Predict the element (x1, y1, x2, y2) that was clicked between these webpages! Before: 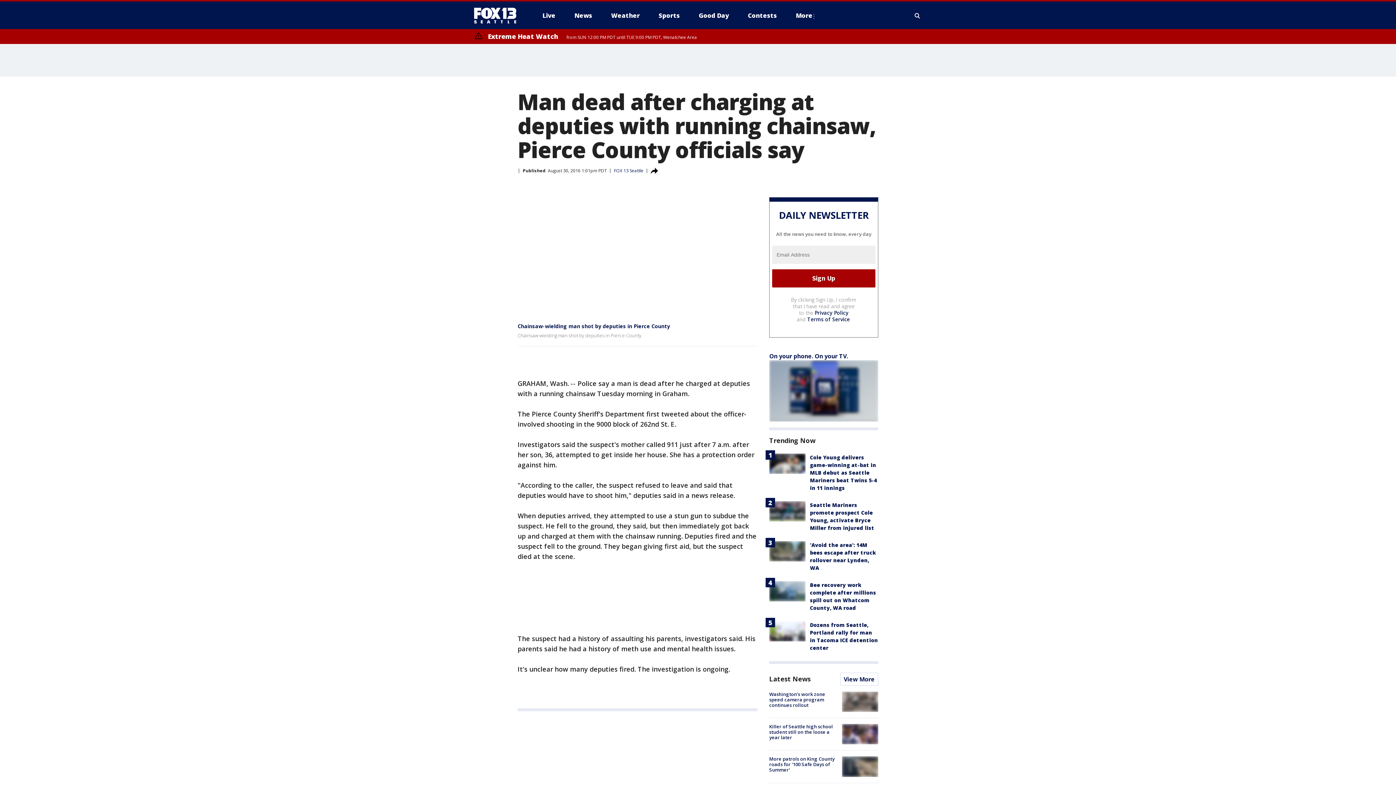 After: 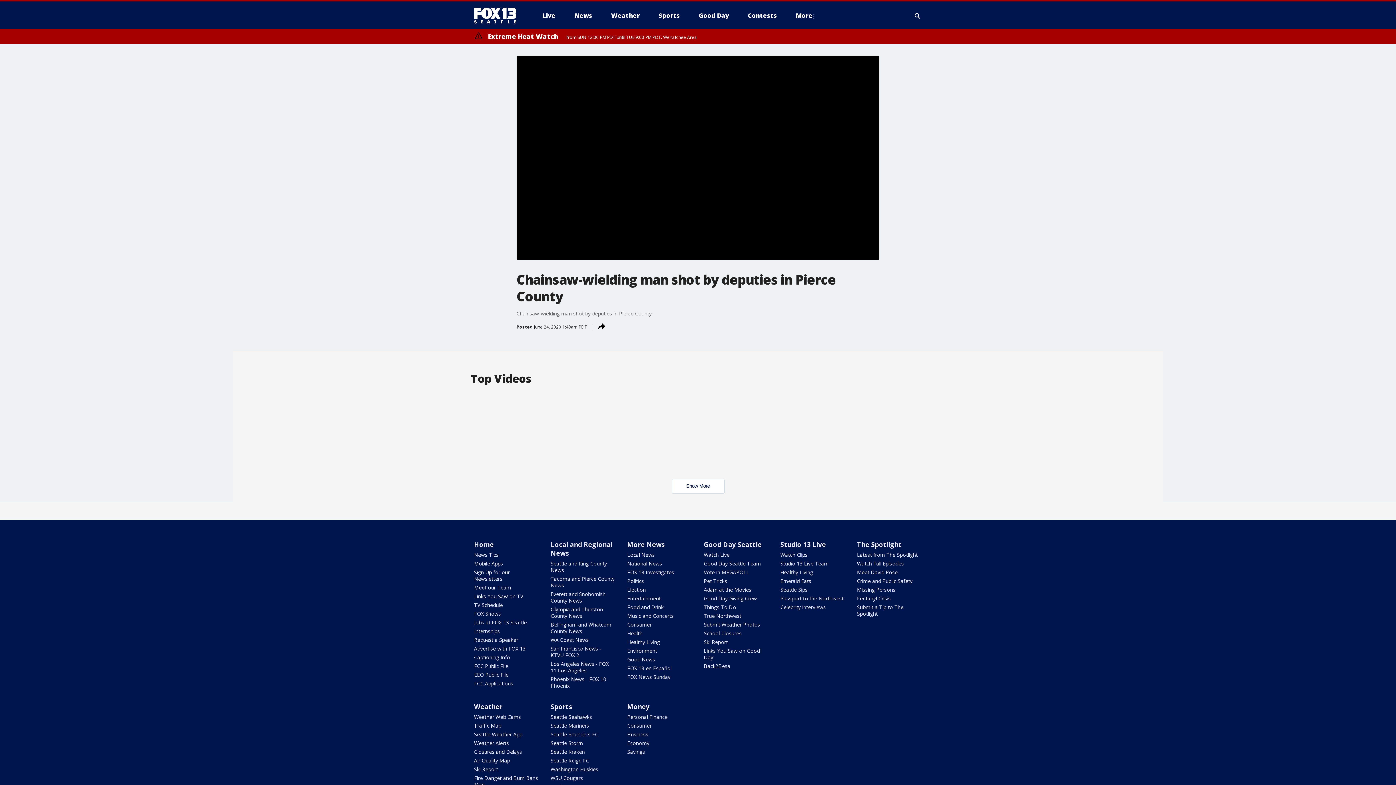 Action: bbox: (517, 323, 670, 329) label: Chainsaw-wielding man shot by deputies in Pierce County